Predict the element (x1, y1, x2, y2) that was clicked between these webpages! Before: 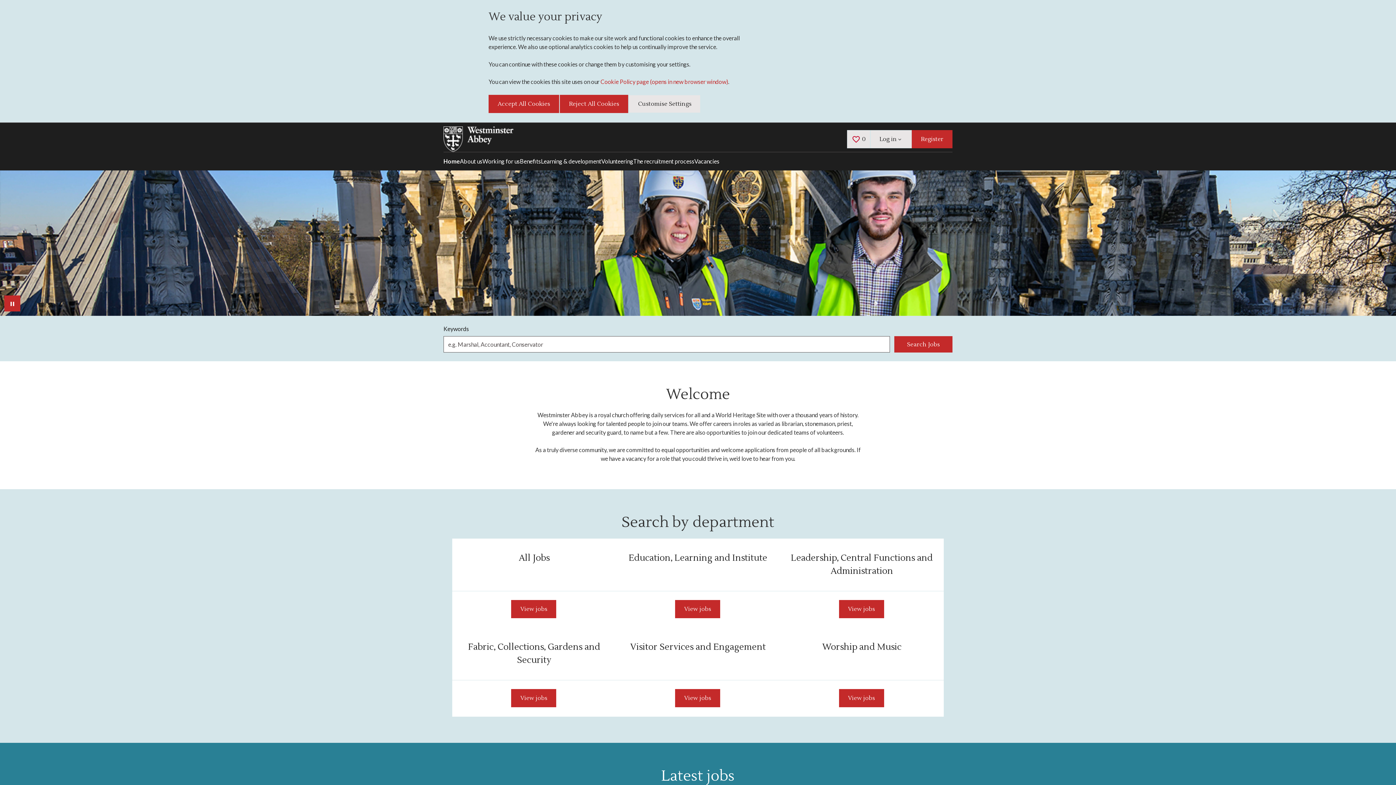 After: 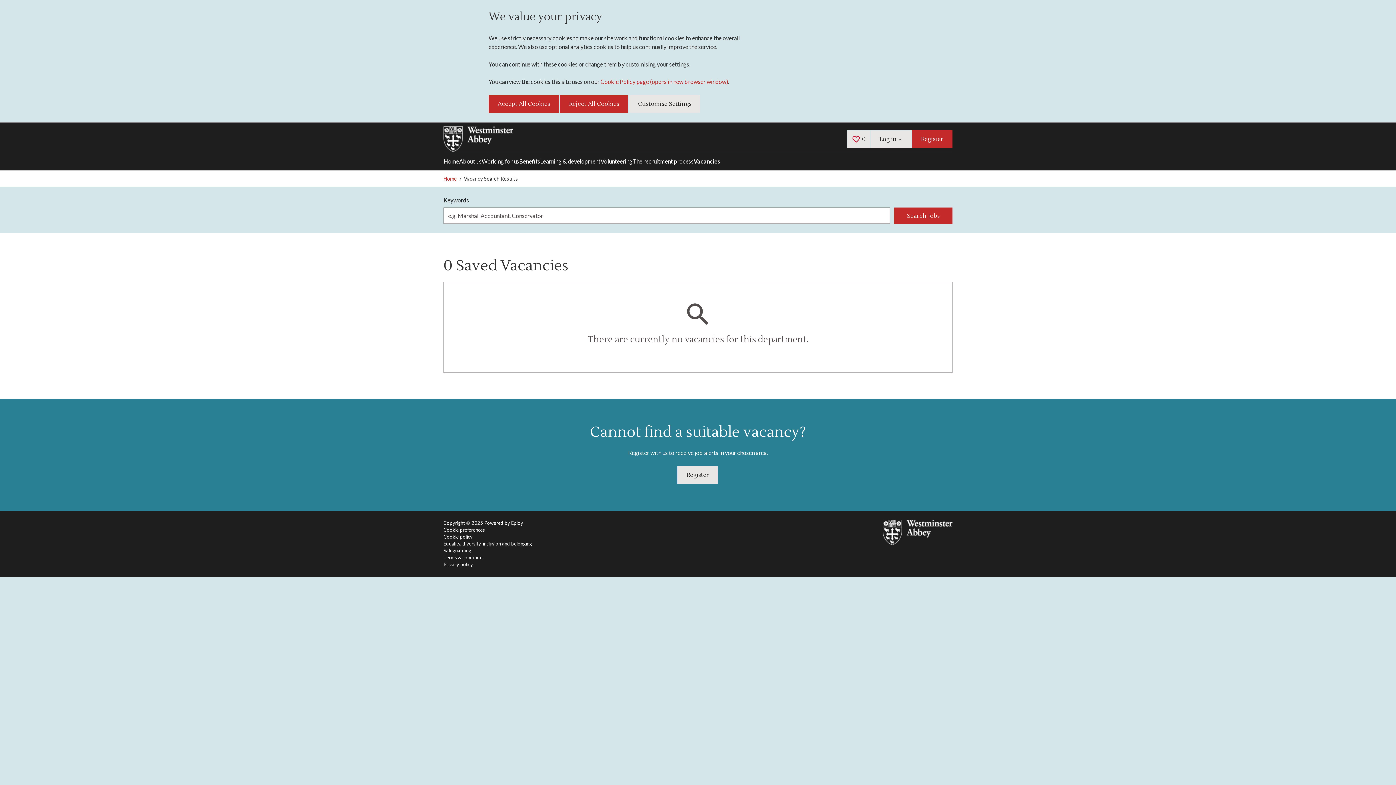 Action: bbox: (847, 130, 870, 148) label:  0
Saved Jobs